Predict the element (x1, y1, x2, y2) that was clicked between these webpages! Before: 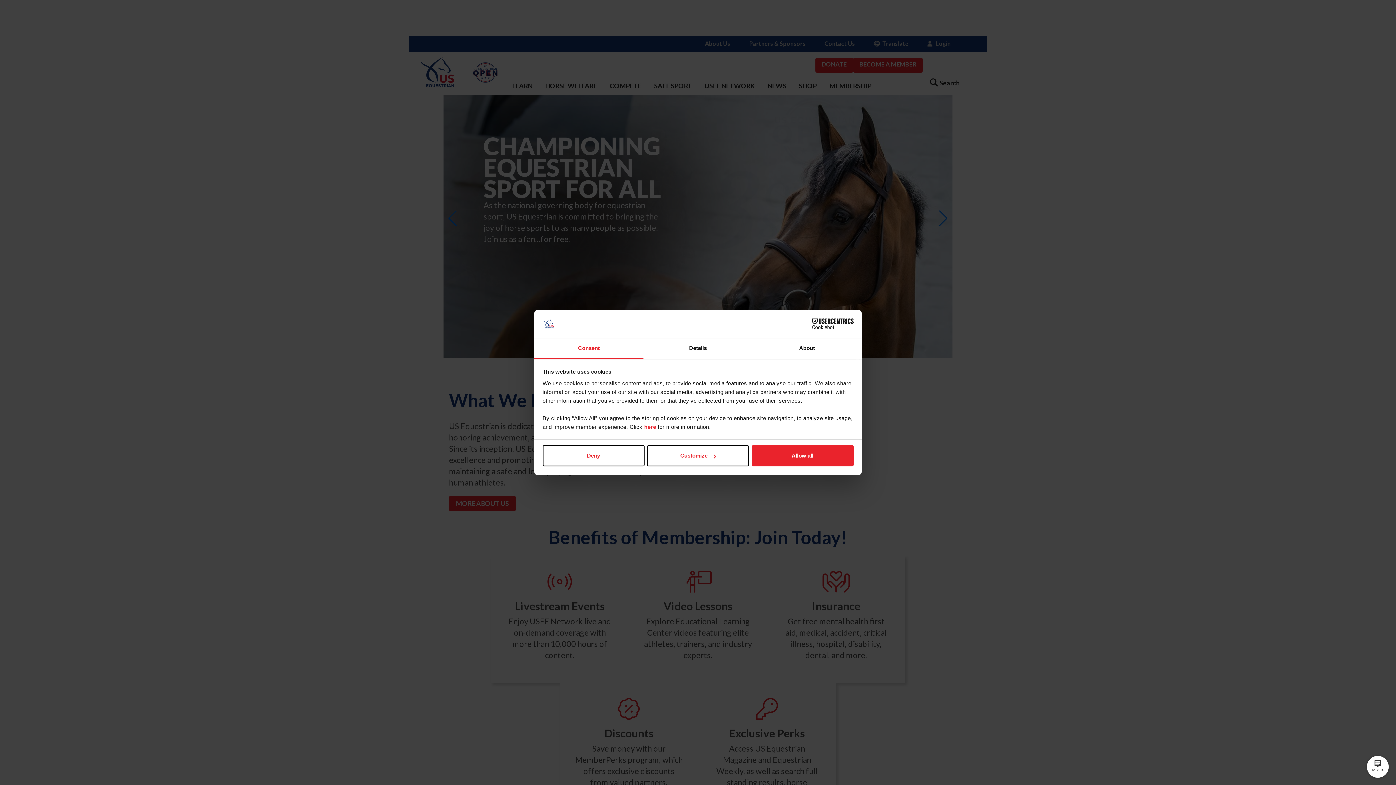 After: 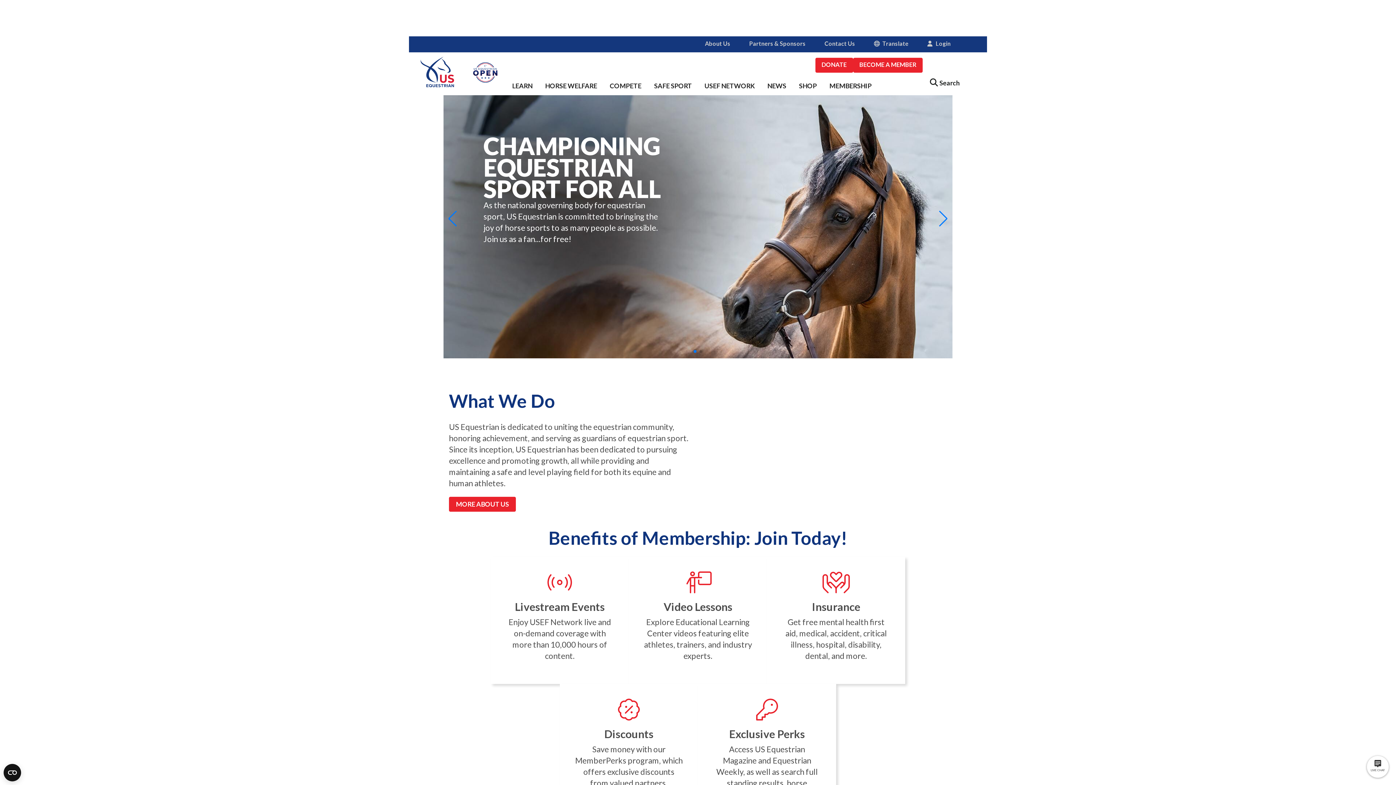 Action: label: Allow all bbox: (751, 445, 853, 466)